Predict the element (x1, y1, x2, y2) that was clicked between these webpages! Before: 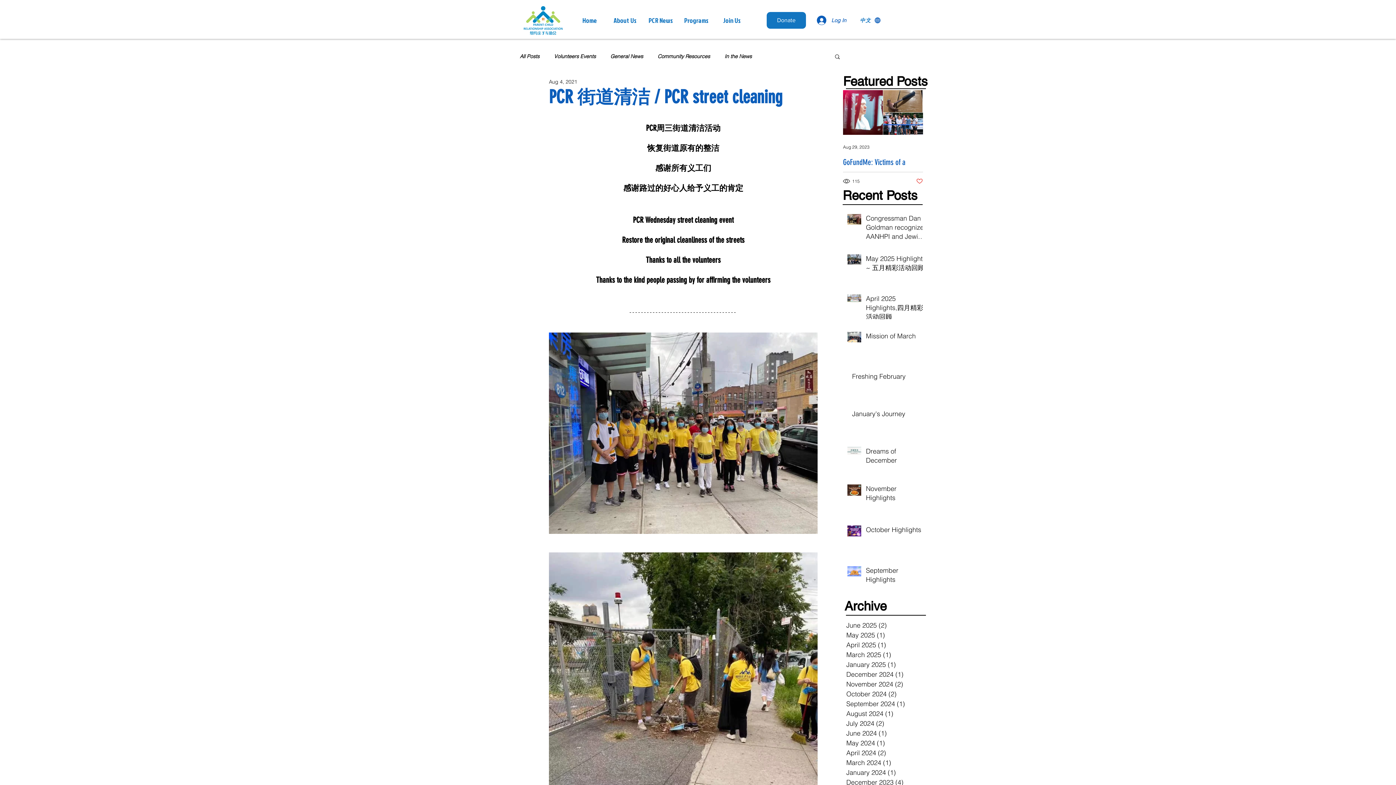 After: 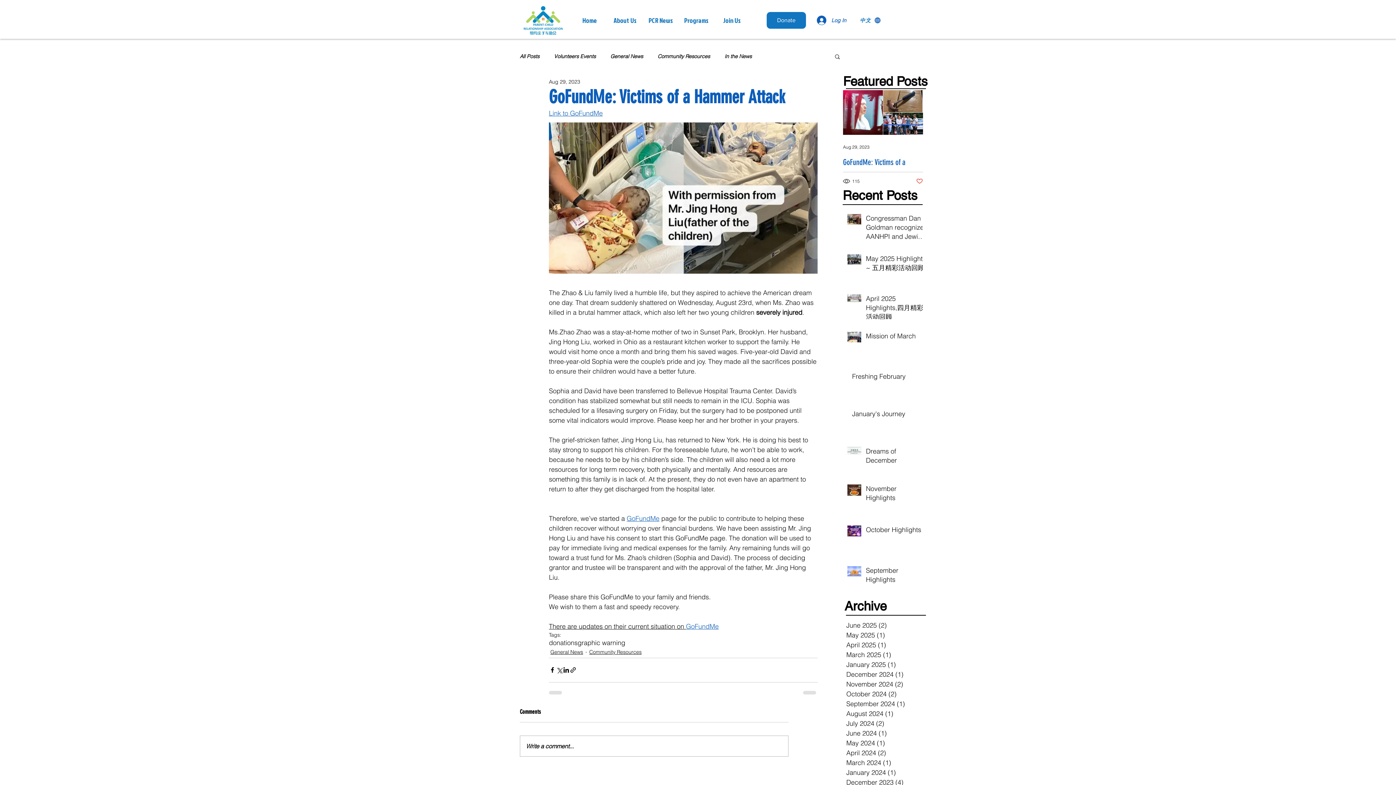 Action: label: GoFundMe: Victims of a Hammer Attack bbox: (843, 157, 923, 177)